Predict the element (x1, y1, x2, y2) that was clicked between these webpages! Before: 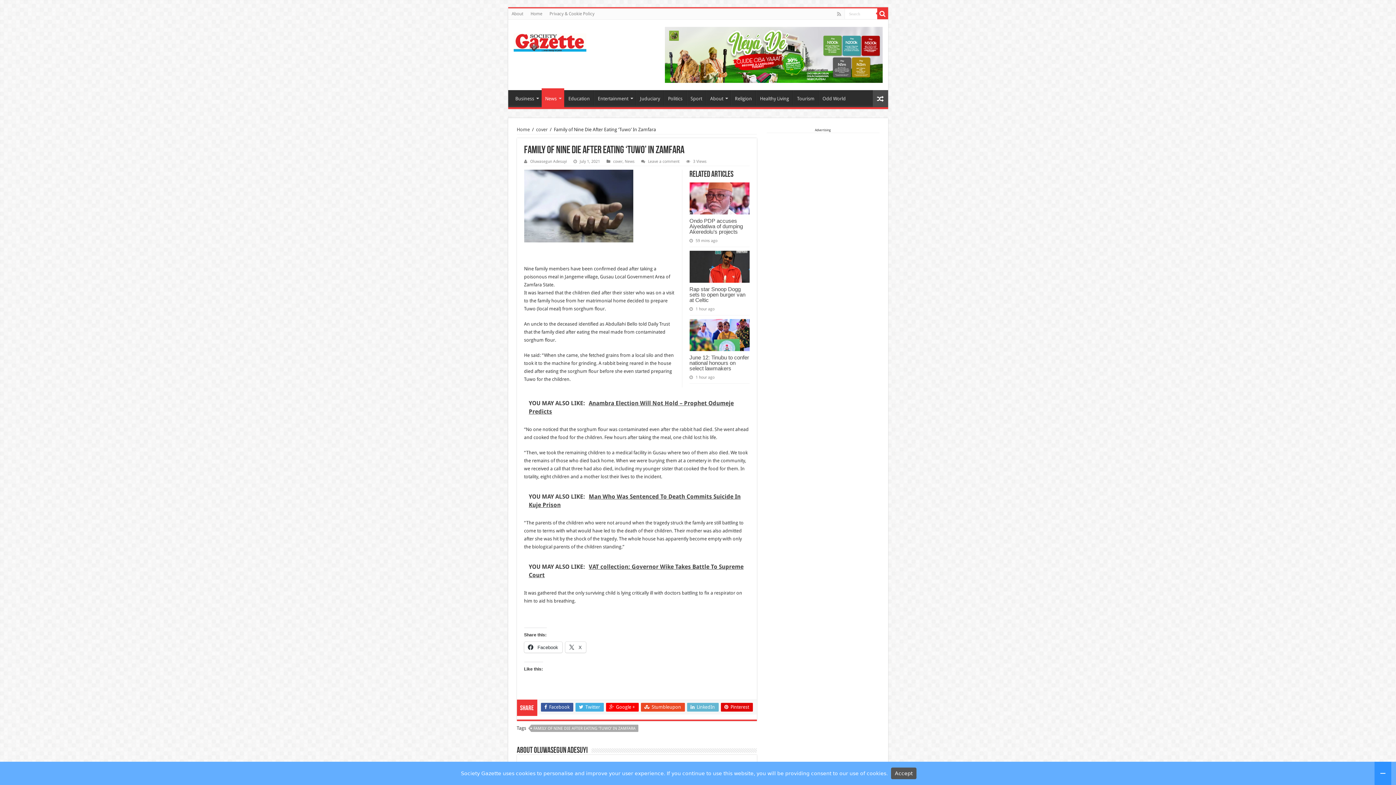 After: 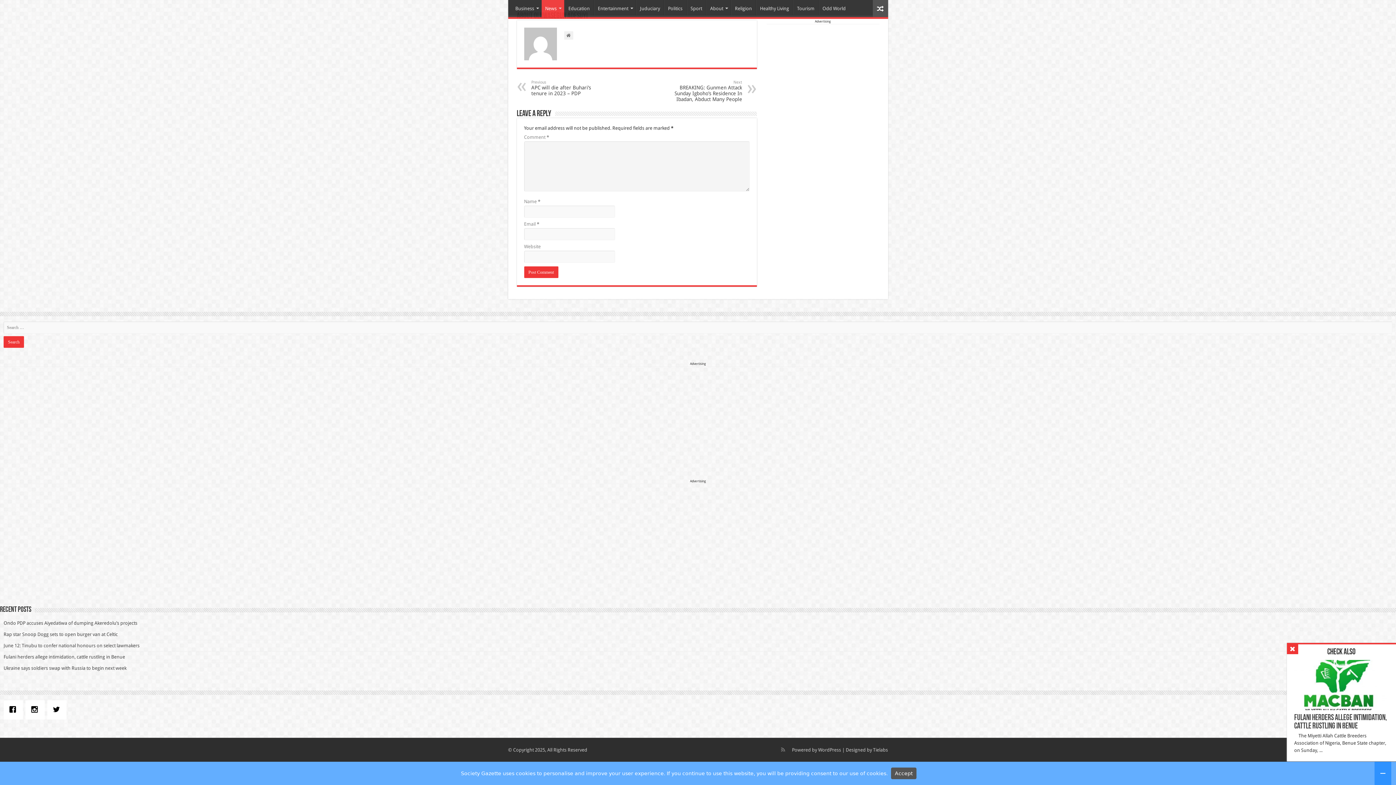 Action: label: Leave a comment bbox: (648, 159, 679, 164)